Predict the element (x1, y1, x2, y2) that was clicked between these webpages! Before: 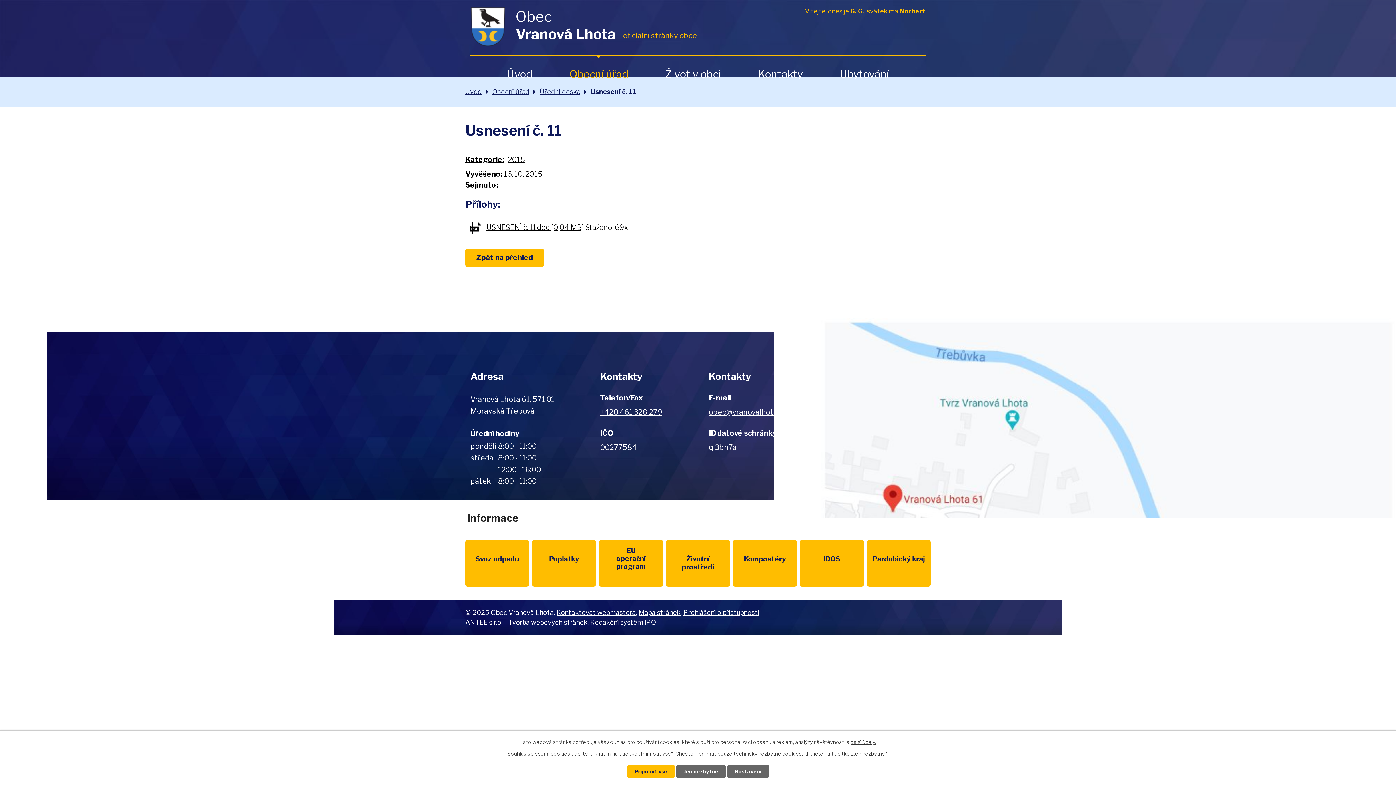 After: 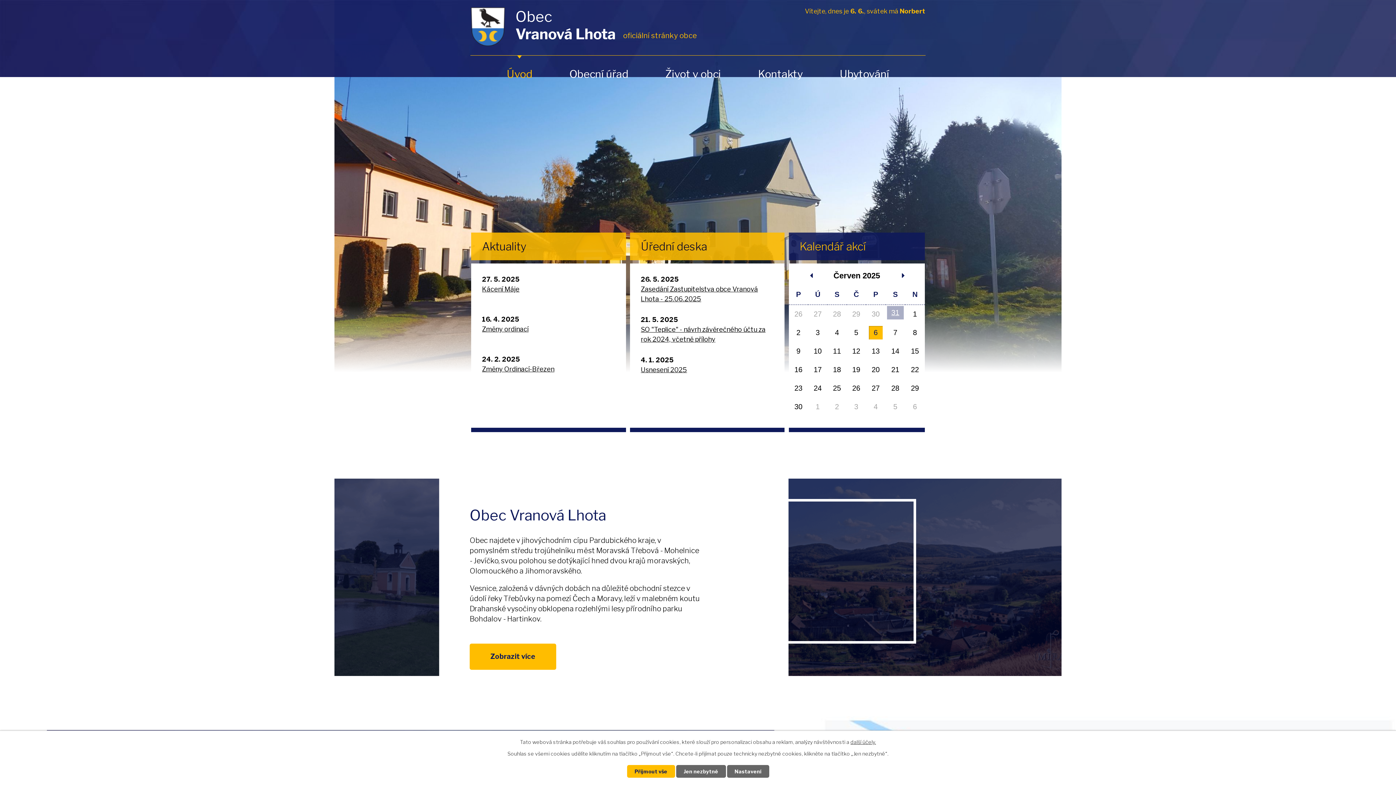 Action: label: Úvod bbox: (506, 55, 532, 92)